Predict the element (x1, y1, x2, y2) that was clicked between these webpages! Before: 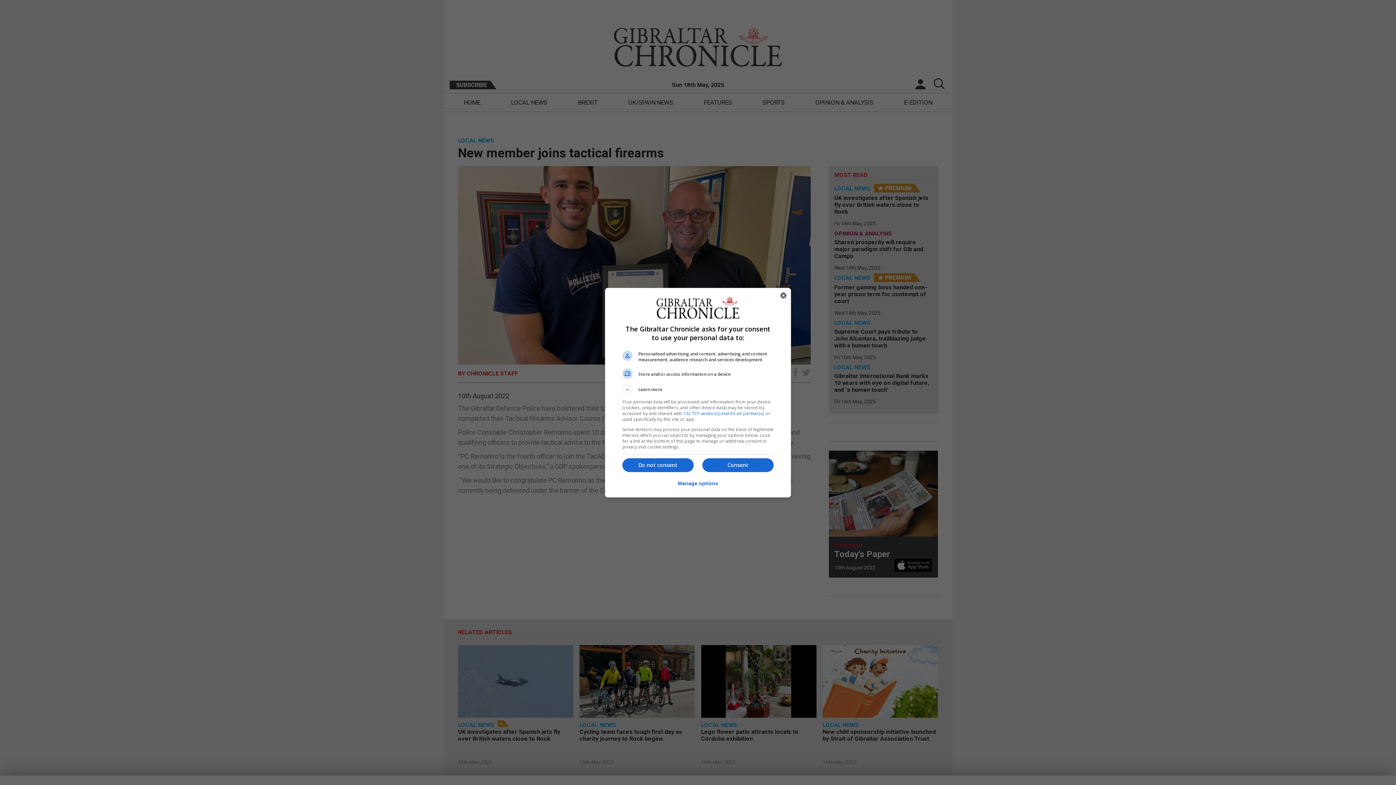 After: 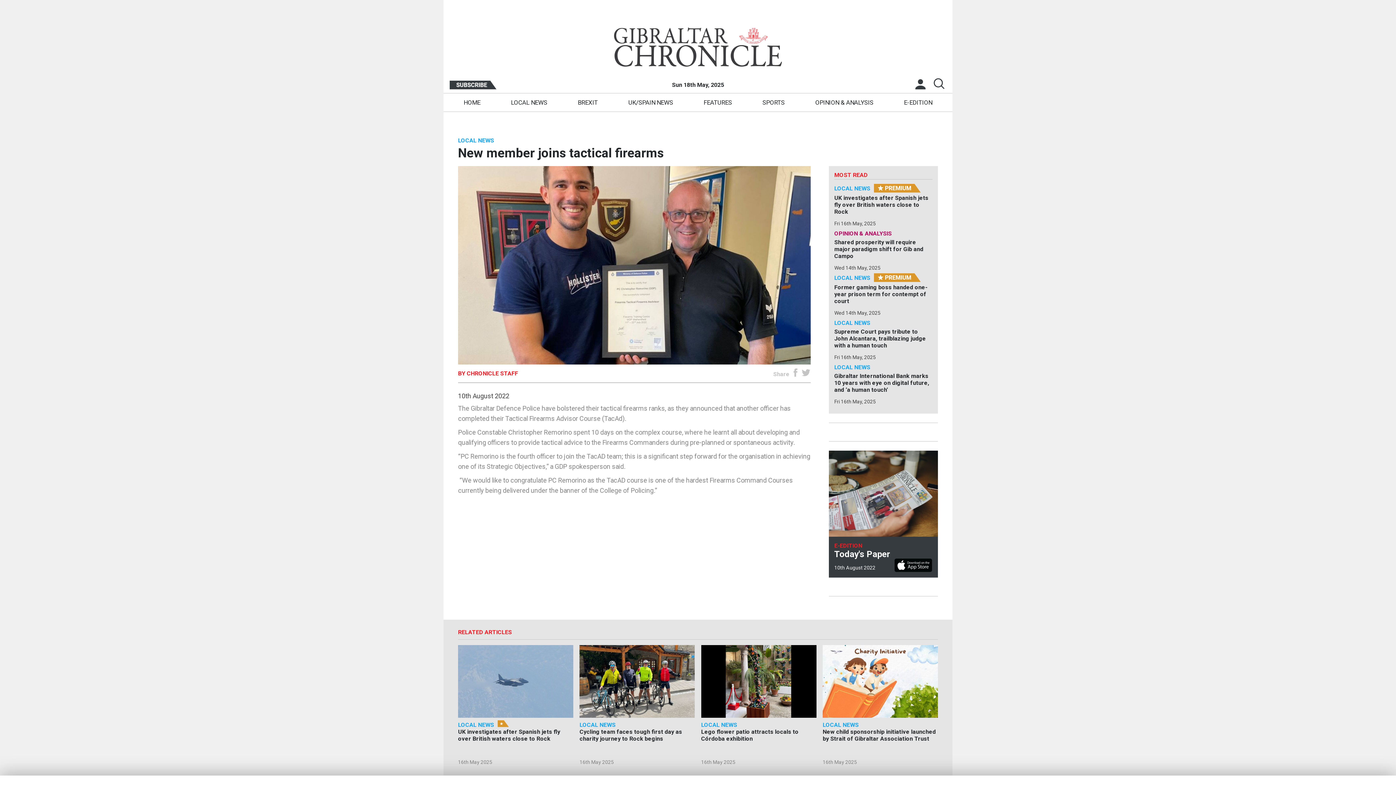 Action: label: Consent bbox: (702, 458, 773, 472)